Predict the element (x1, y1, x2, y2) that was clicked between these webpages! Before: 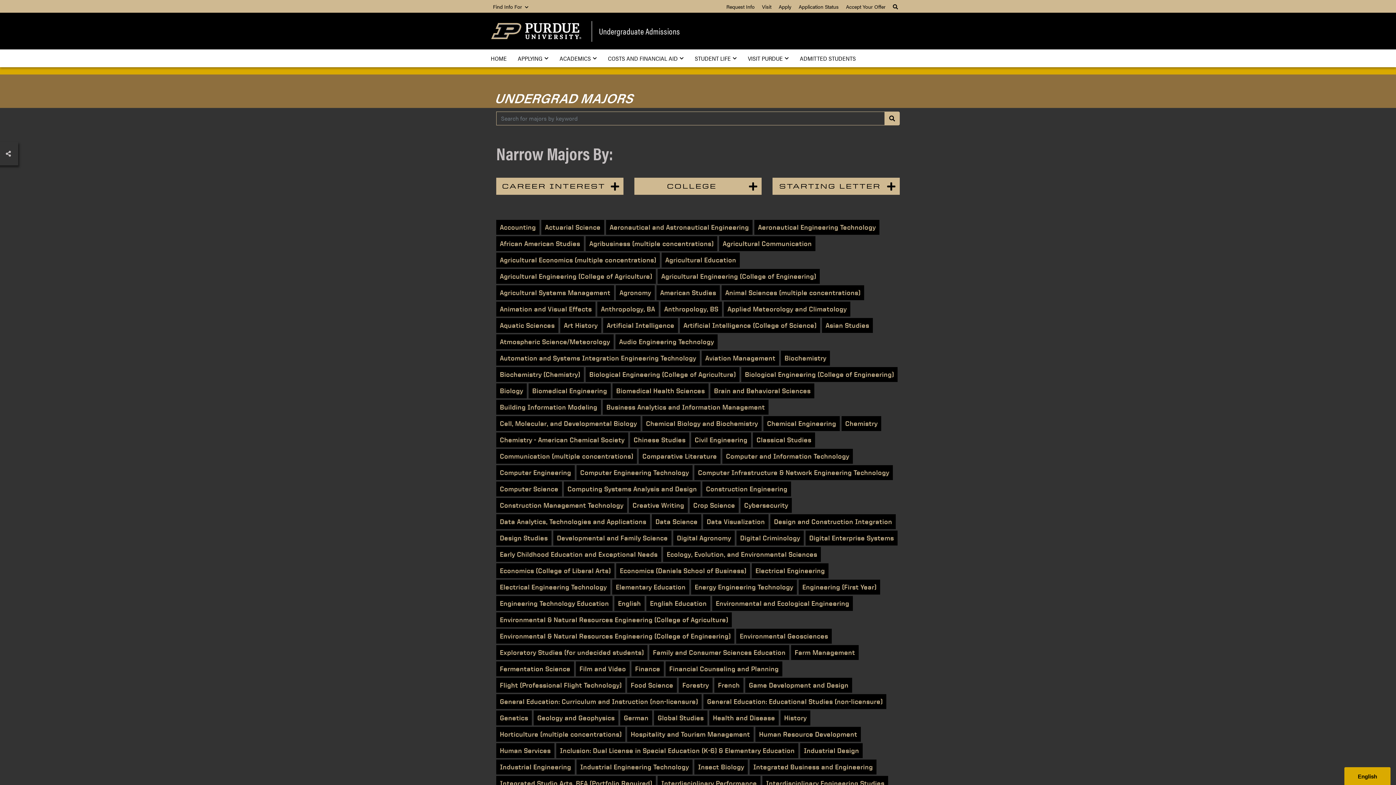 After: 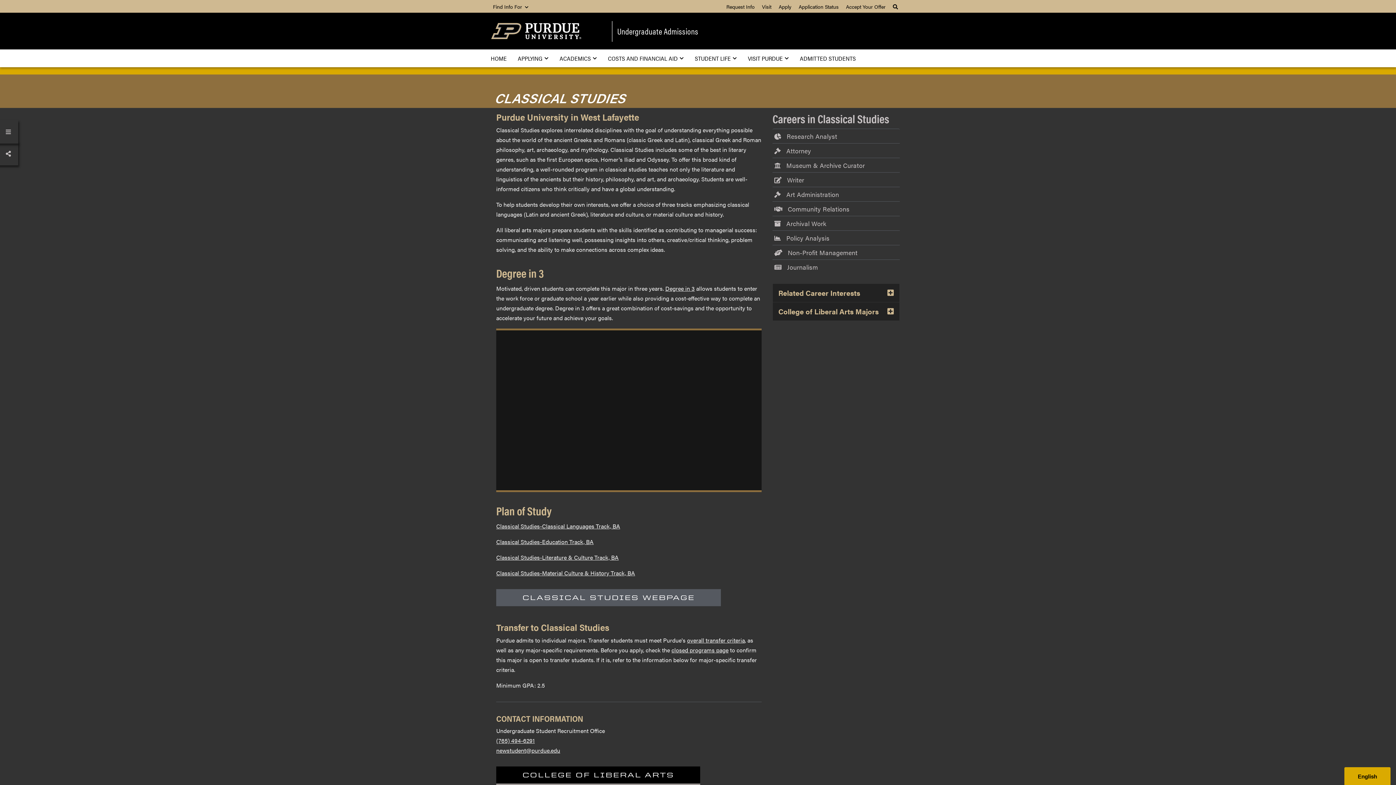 Action: bbox: (753, 432, 815, 447) label: Classical Studies